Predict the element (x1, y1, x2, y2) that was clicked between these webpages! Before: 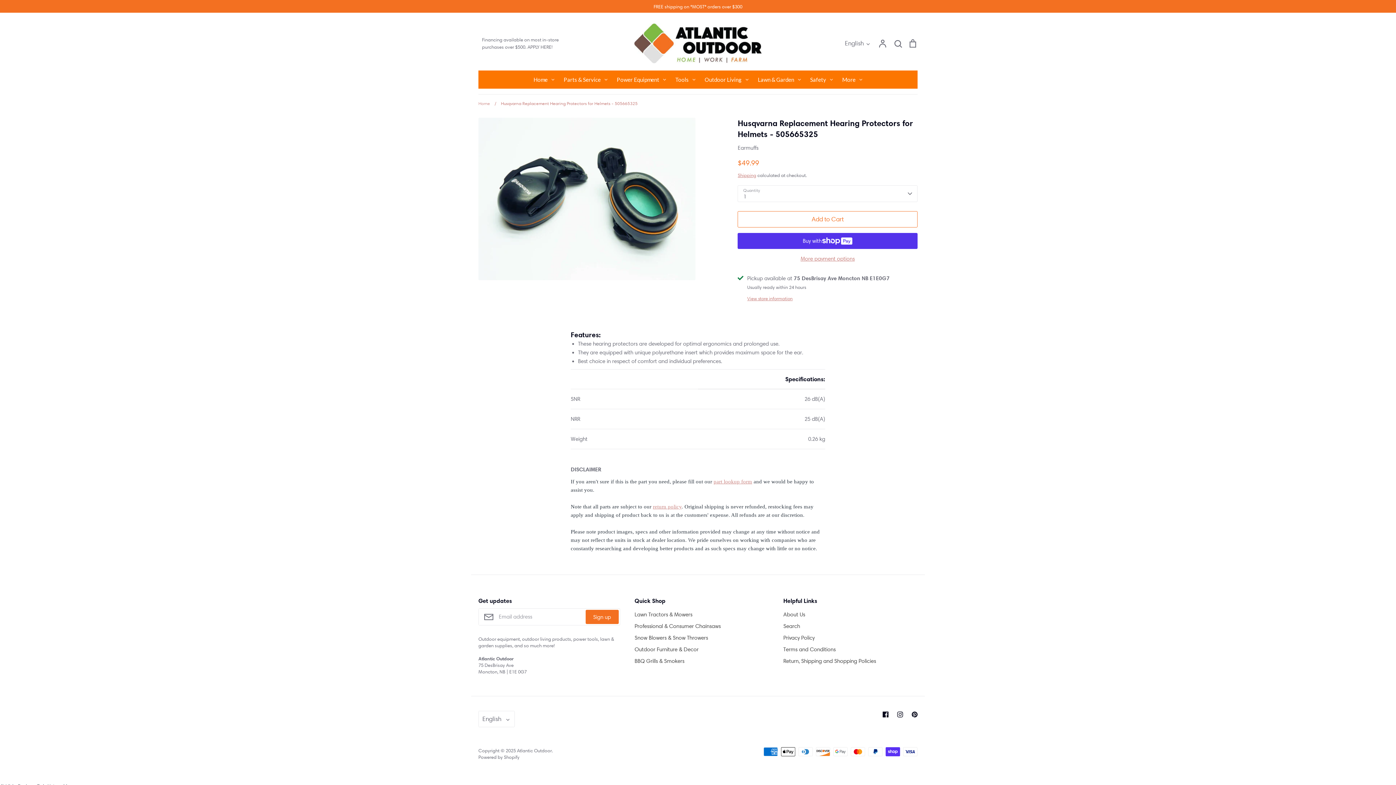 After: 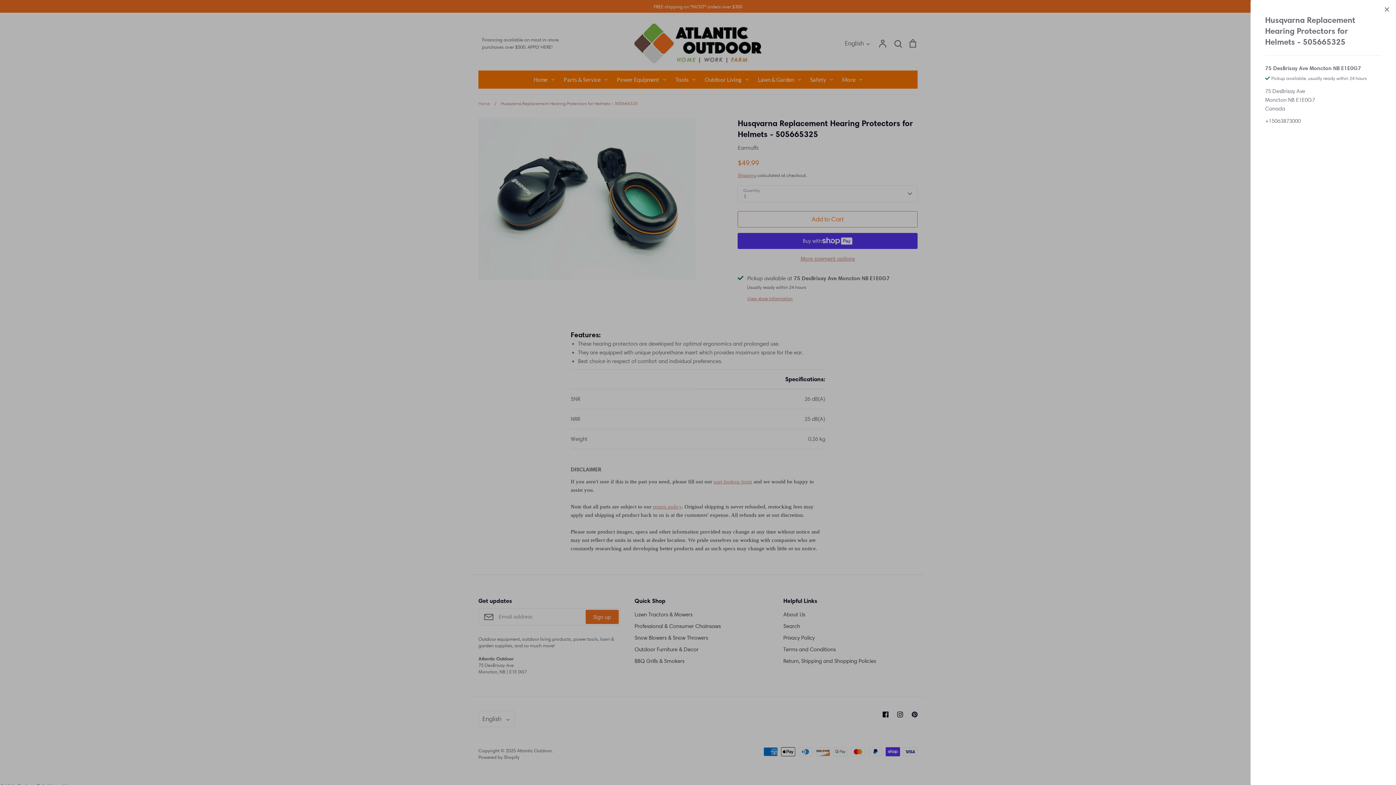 Action: bbox: (747, 295, 792, 301) label: View store information